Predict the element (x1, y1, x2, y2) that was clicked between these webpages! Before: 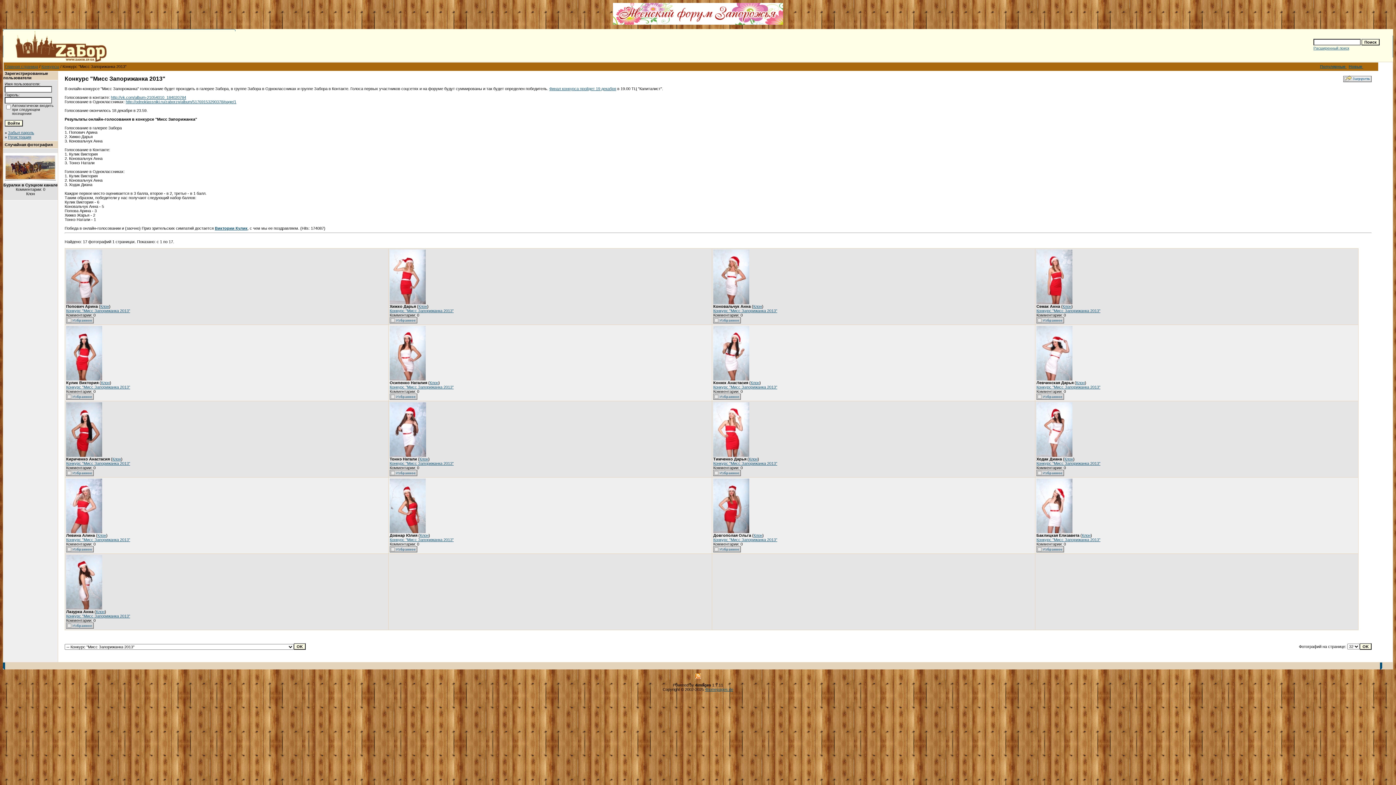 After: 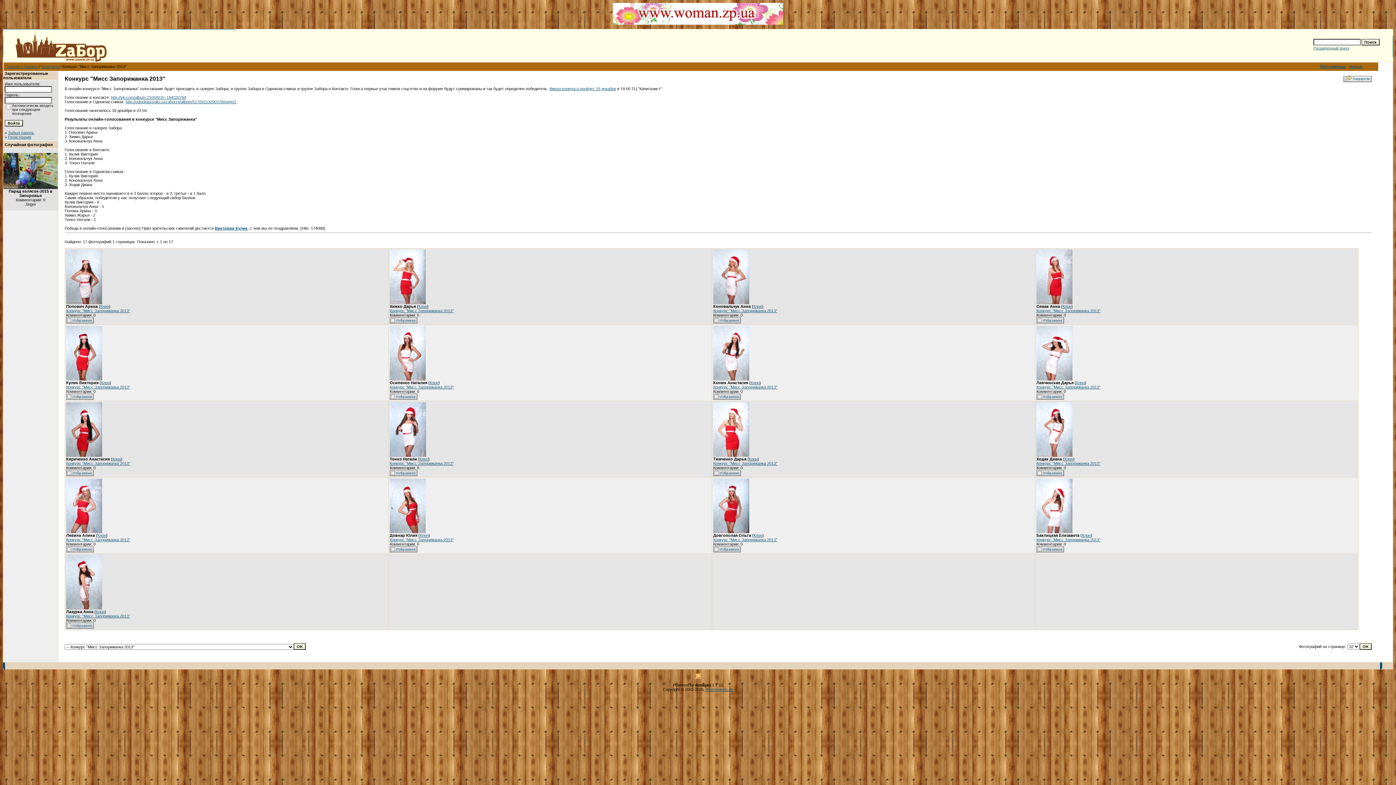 Action: label: Конкурс "Мисс Запорижанка 2013" bbox: (1036, 308, 1100, 313)